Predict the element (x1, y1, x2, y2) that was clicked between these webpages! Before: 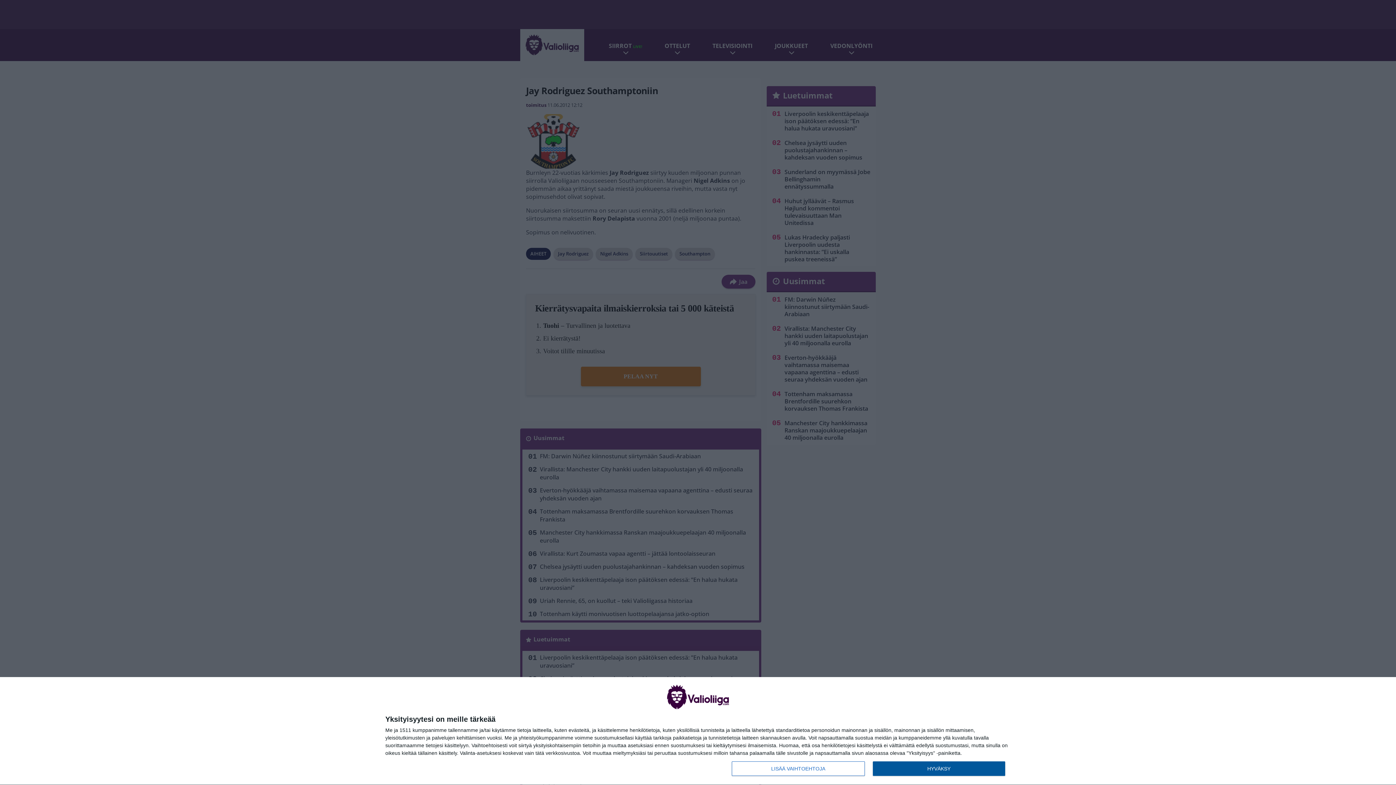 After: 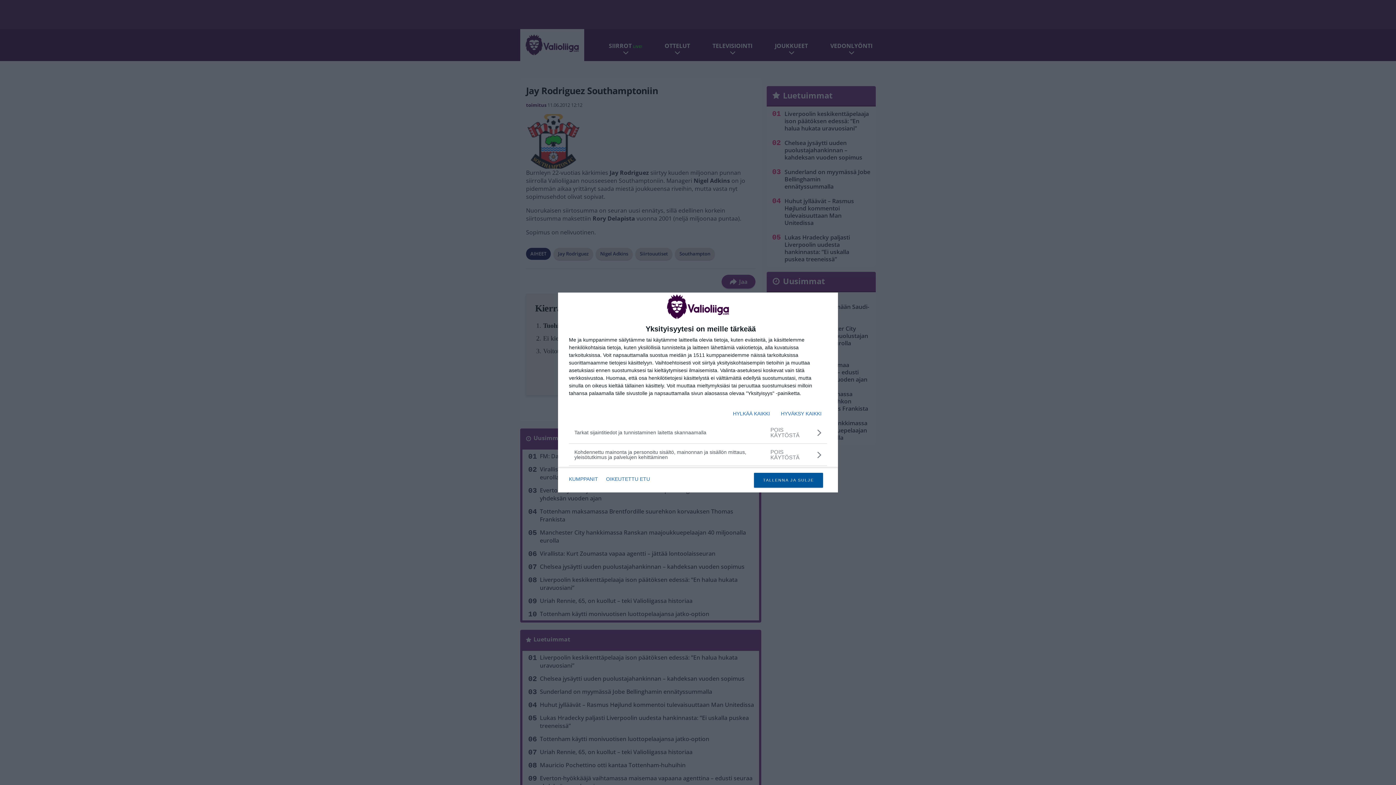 Action: bbox: (732, 761, 864, 776) label: LISÄÄ VAIHTOEHTOJA